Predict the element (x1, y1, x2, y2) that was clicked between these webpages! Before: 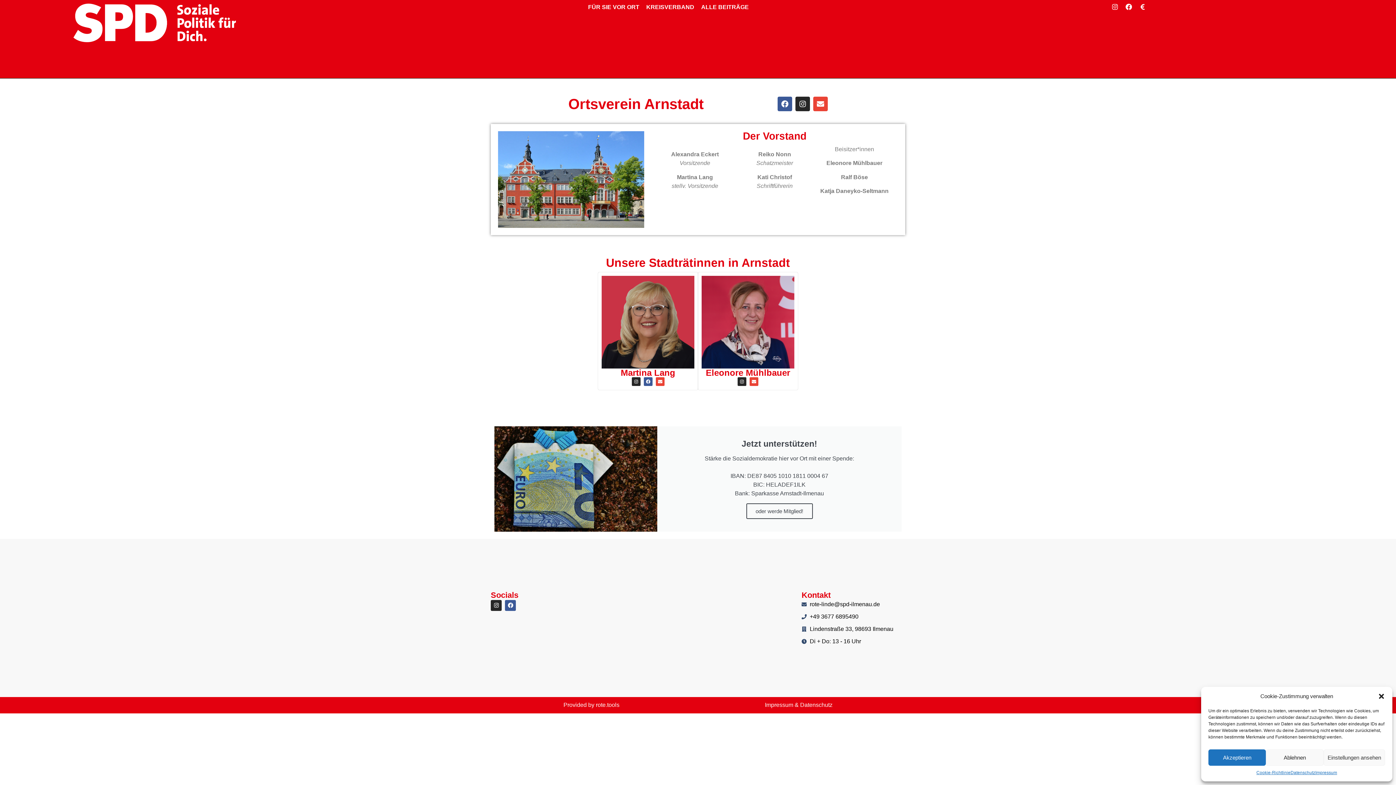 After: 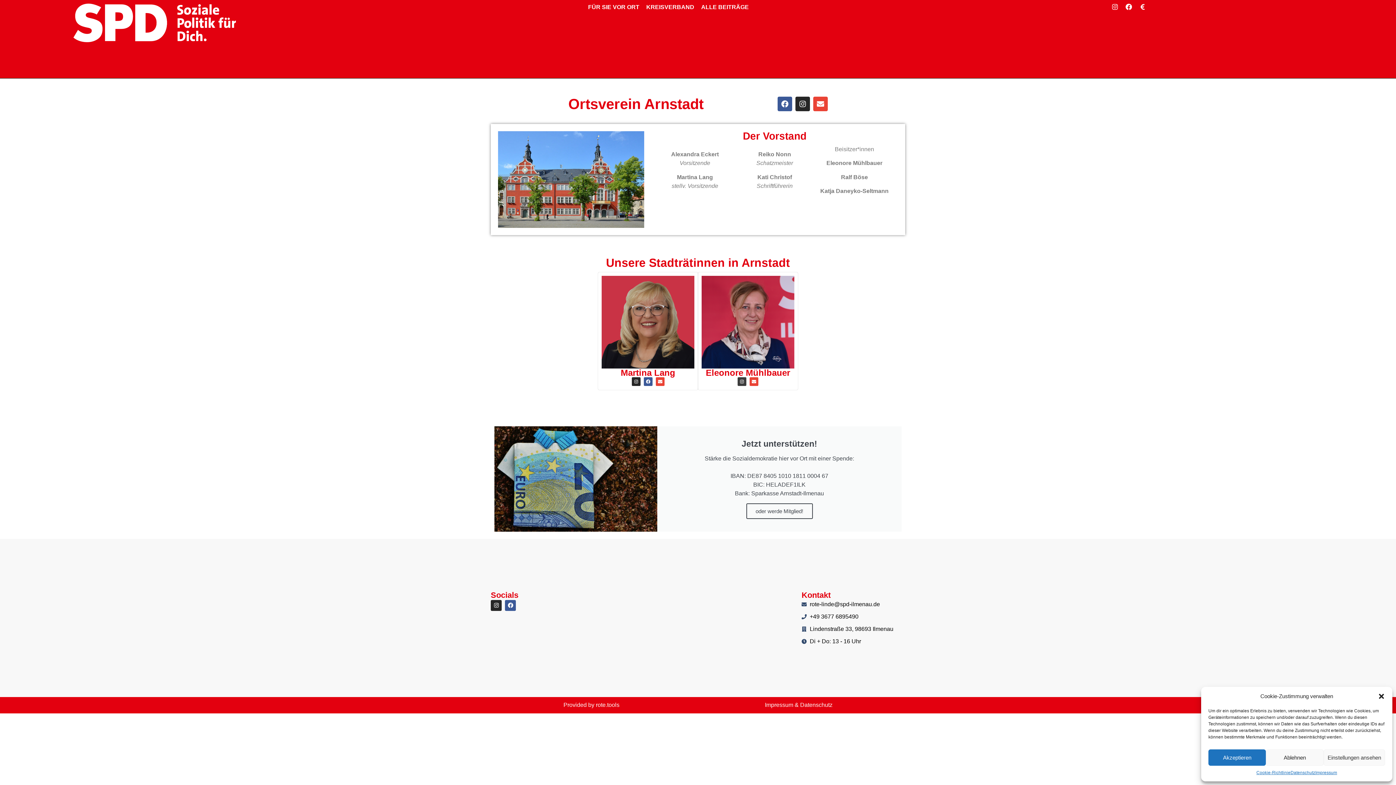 Action: bbox: (737, 377, 746, 386) label: Instagram